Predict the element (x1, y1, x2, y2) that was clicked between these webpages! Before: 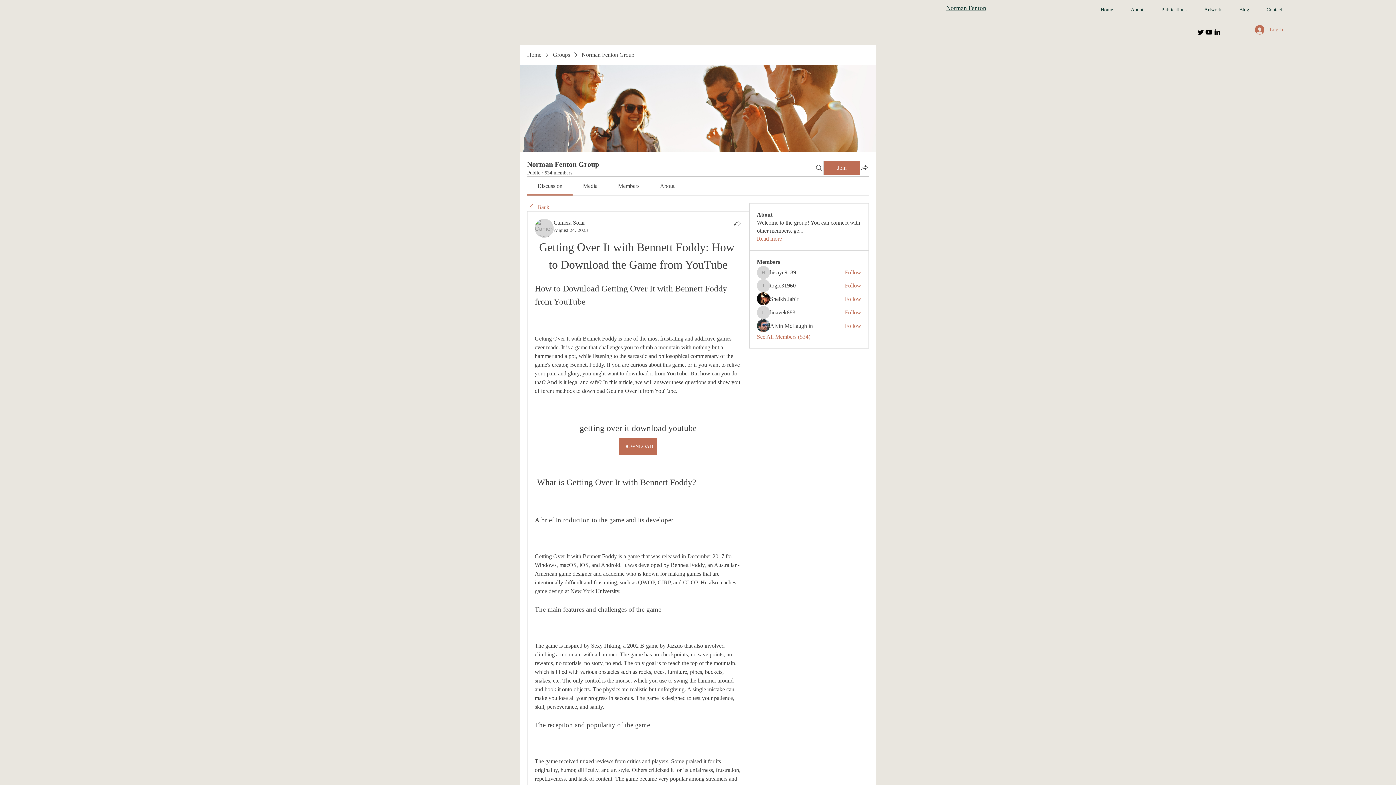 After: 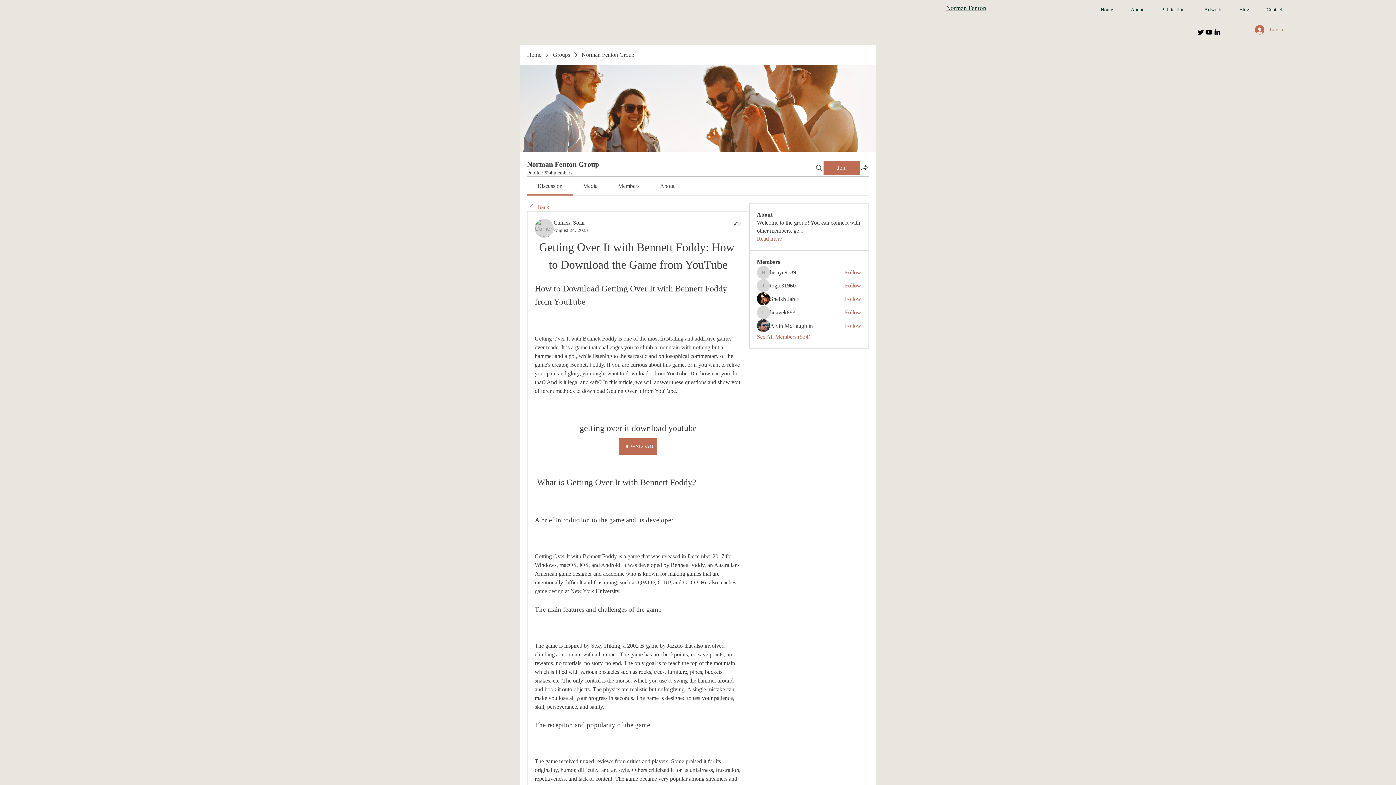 Action: label: Members bbox: (618, 182, 639, 189)